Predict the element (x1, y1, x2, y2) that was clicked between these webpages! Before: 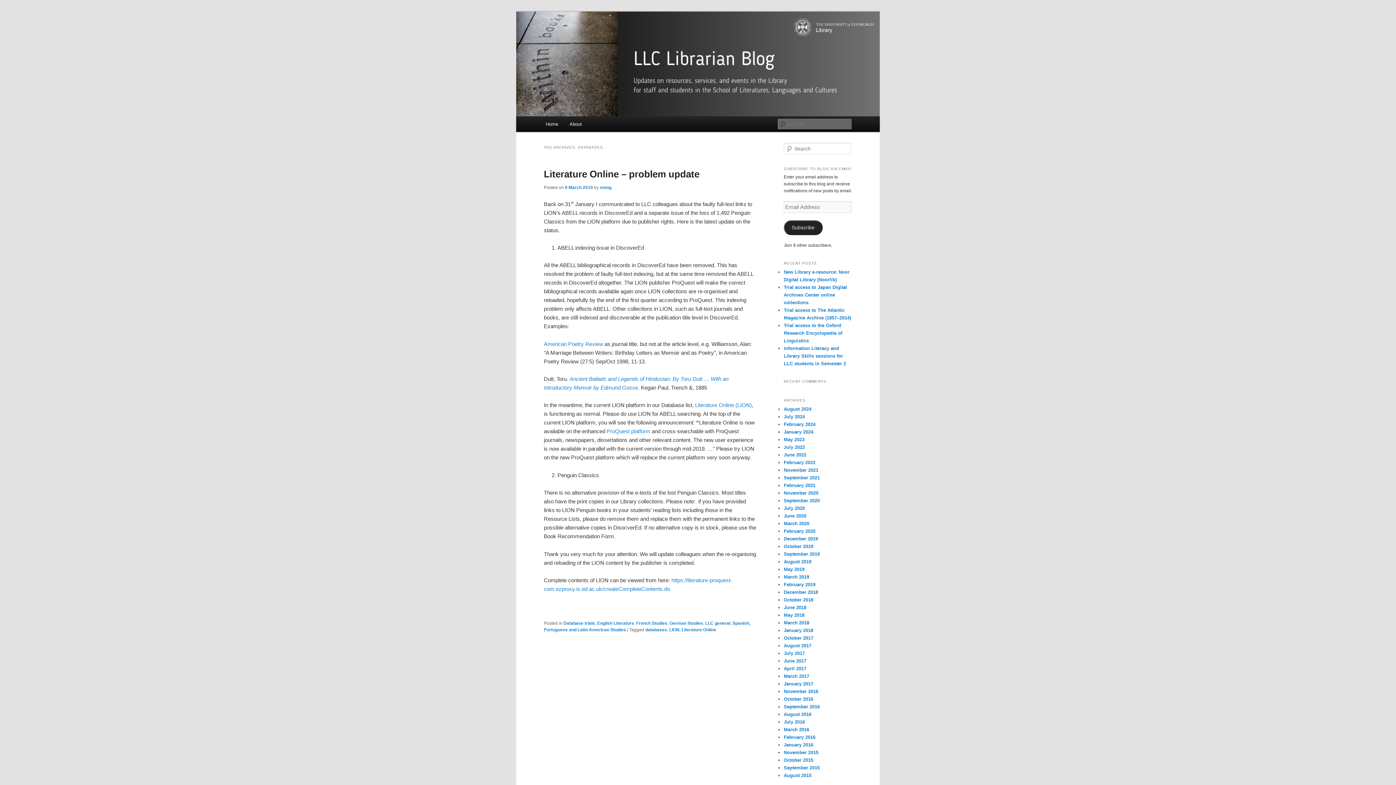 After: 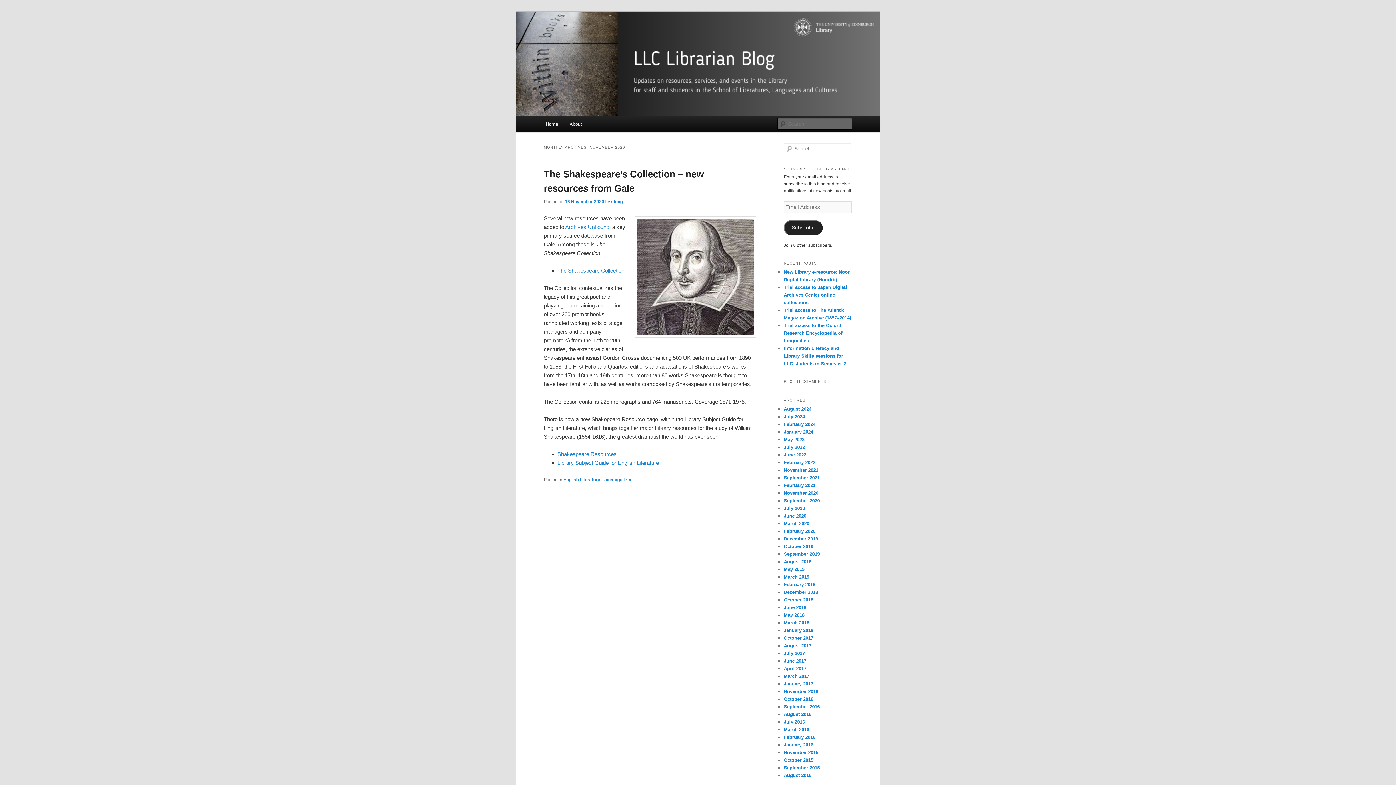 Action: label: November 2020 bbox: (784, 490, 818, 496)